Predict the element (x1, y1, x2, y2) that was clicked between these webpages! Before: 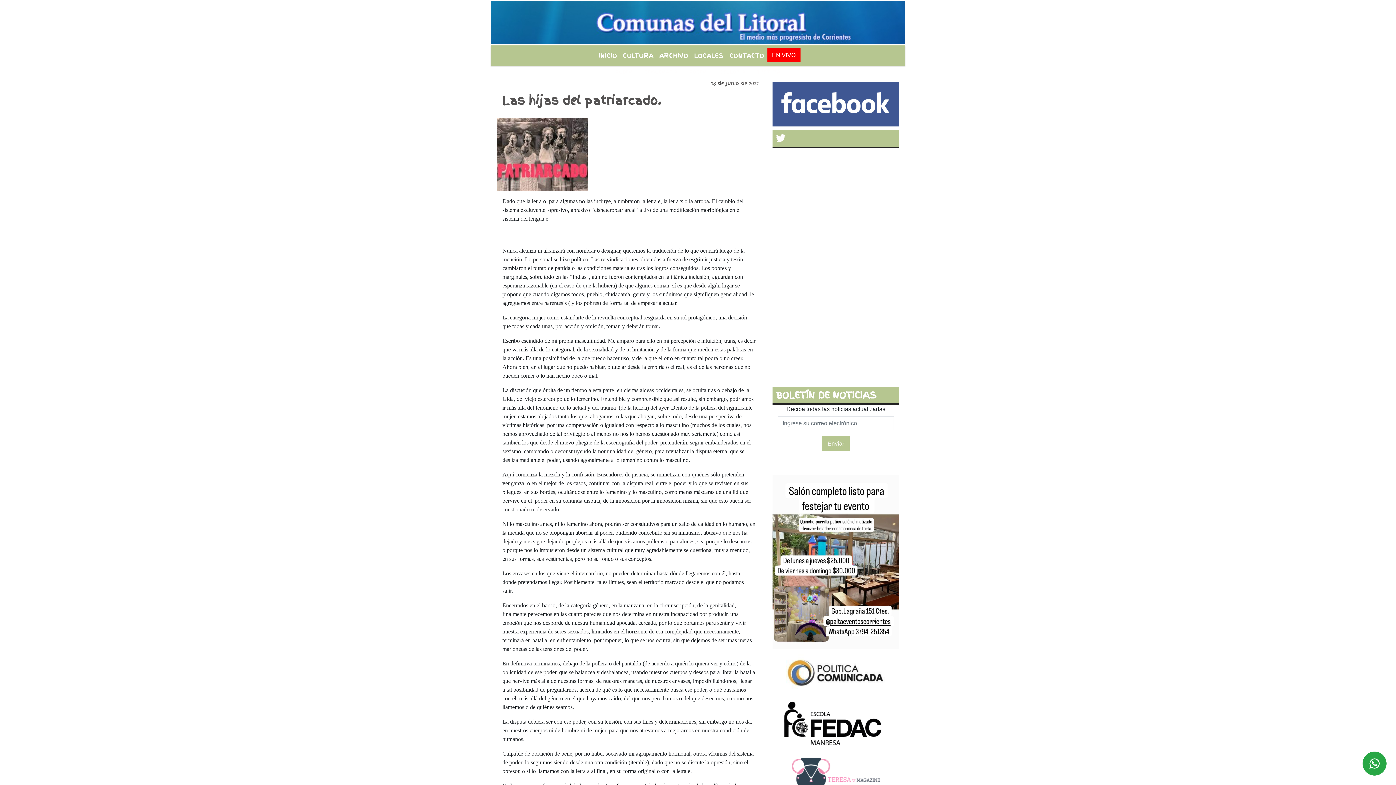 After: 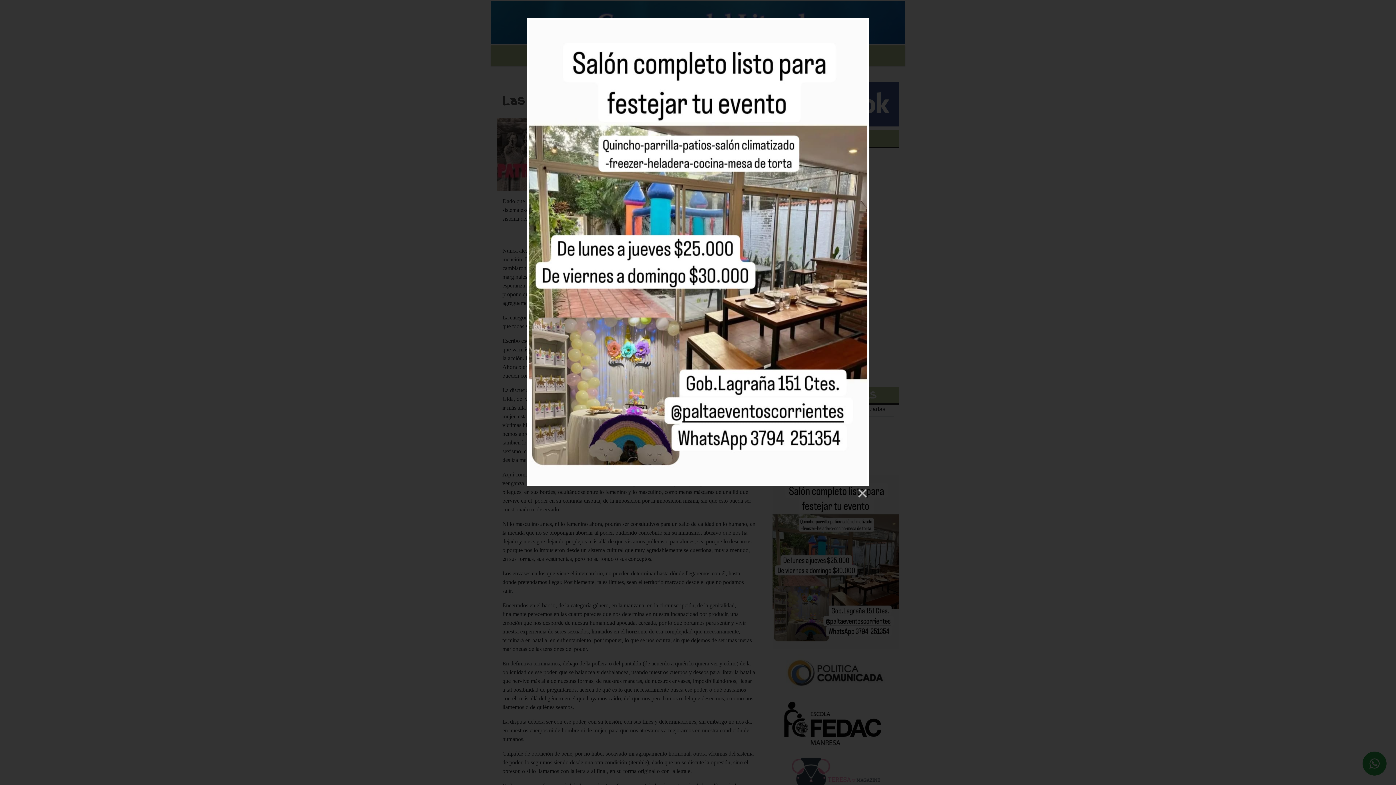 Action: bbox: (772, 558, 899, 564)